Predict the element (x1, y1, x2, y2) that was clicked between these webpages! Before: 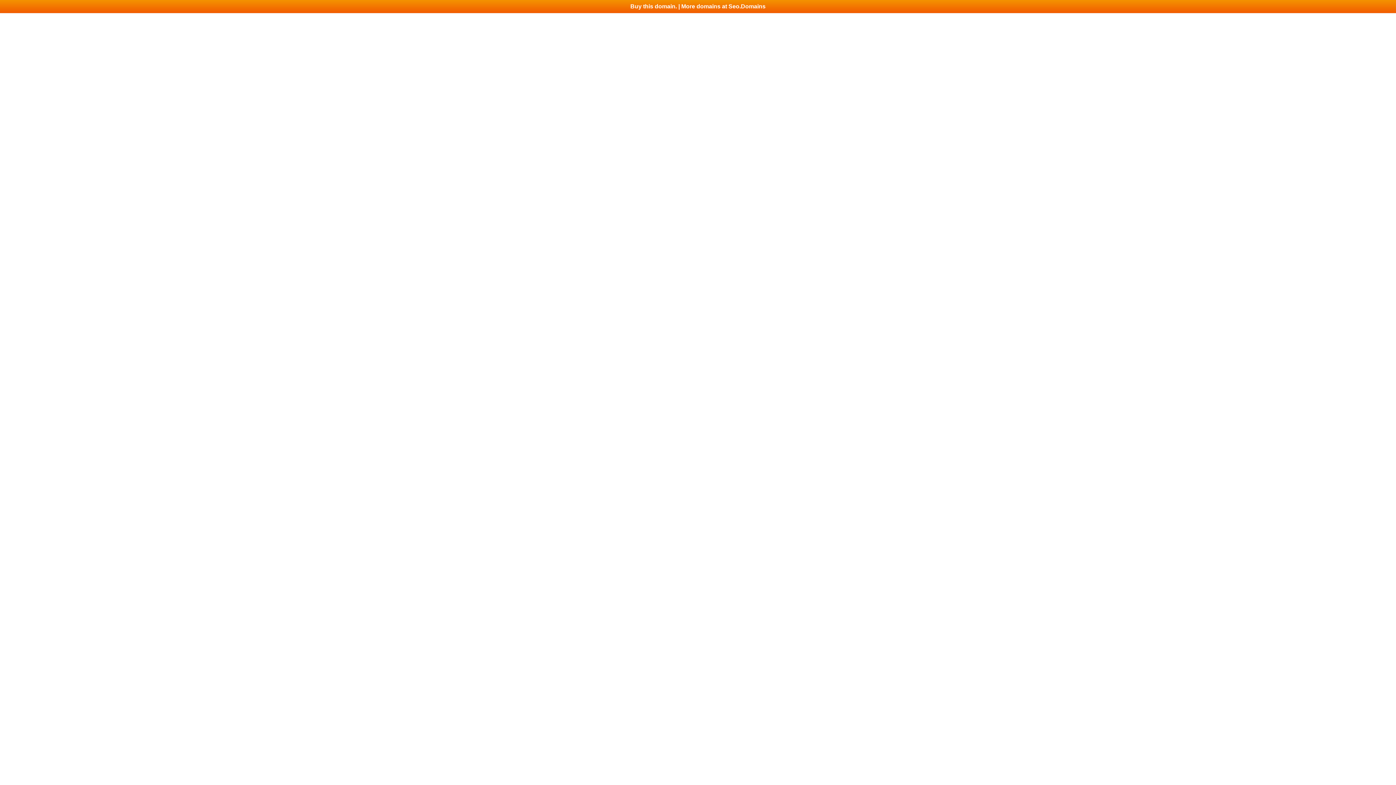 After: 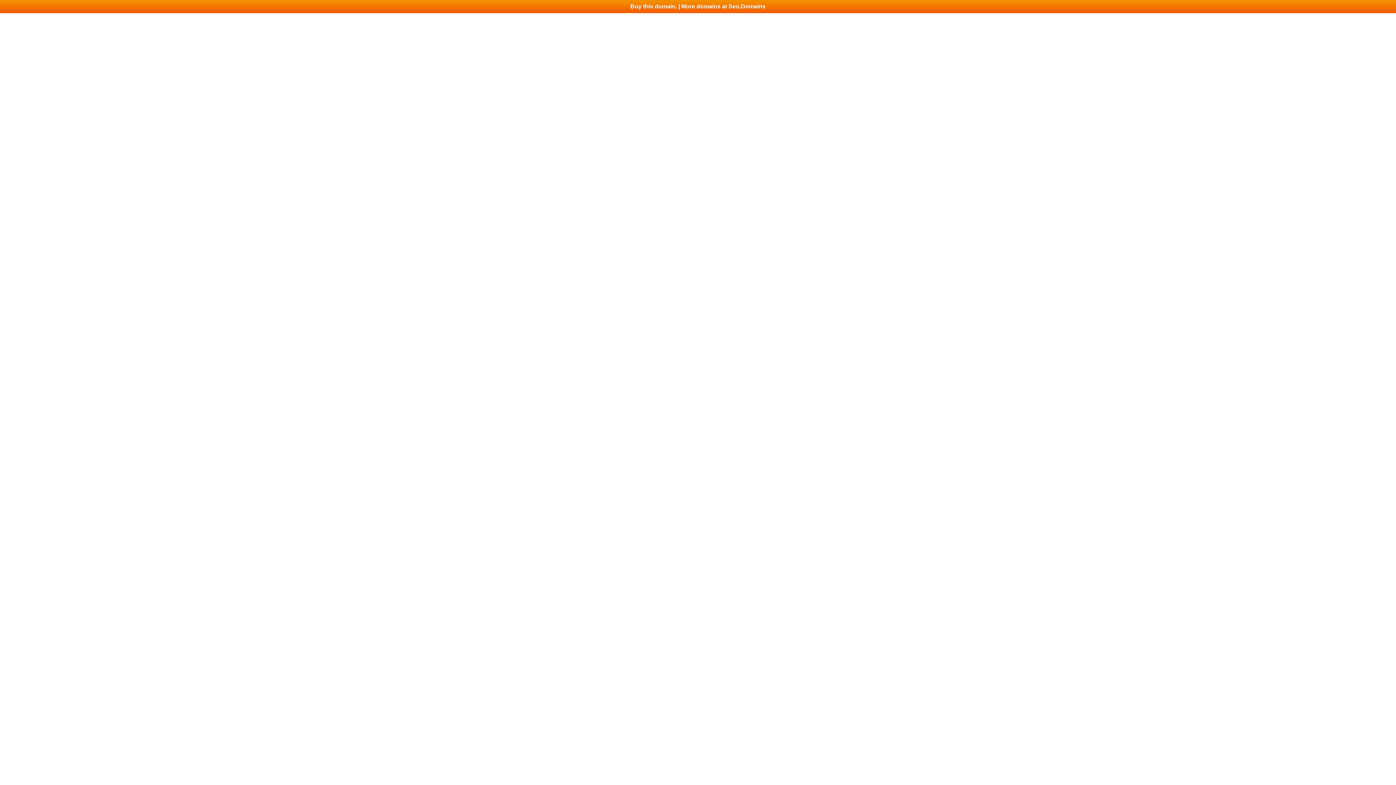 Action: label: Buy this domain. | More domains at Seo.Domains bbox: (0, 0, 1396, 13)